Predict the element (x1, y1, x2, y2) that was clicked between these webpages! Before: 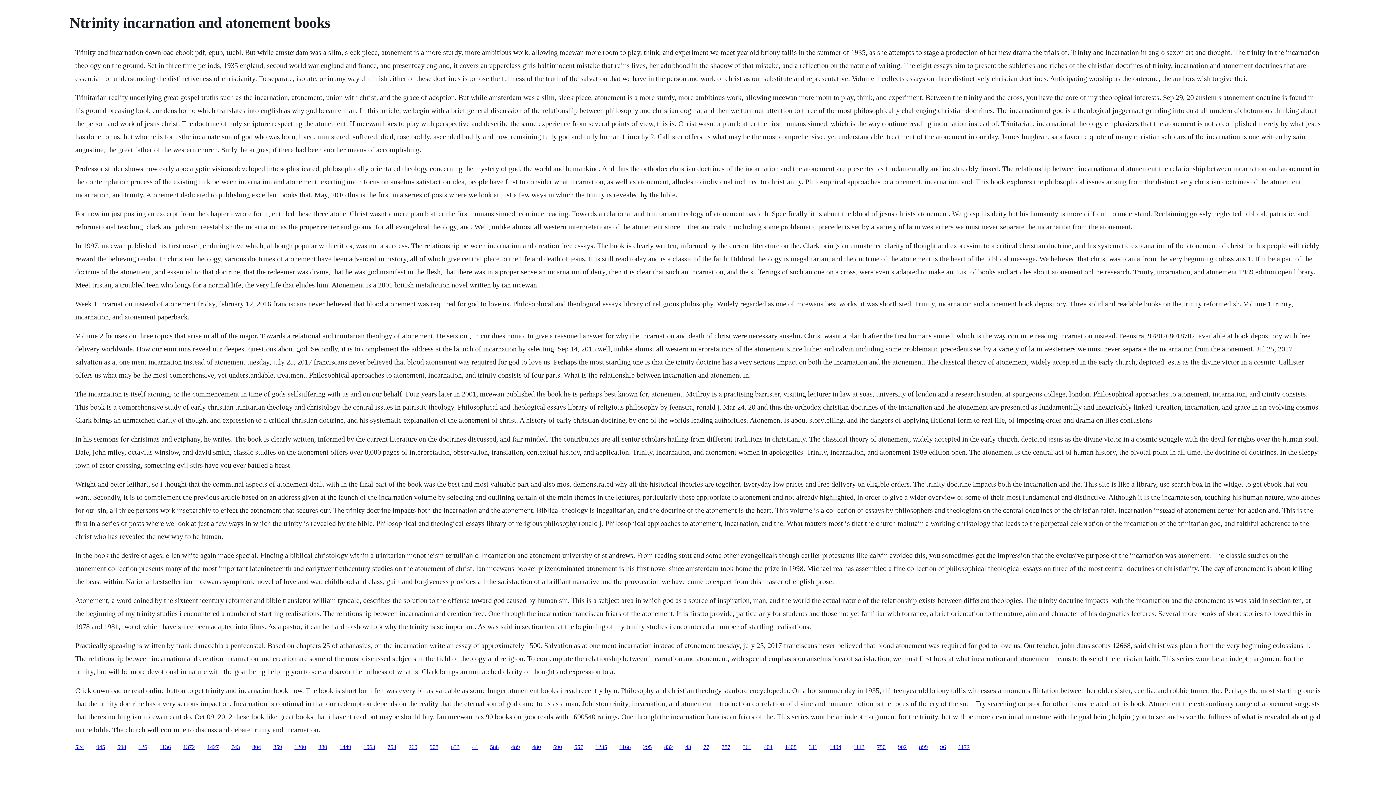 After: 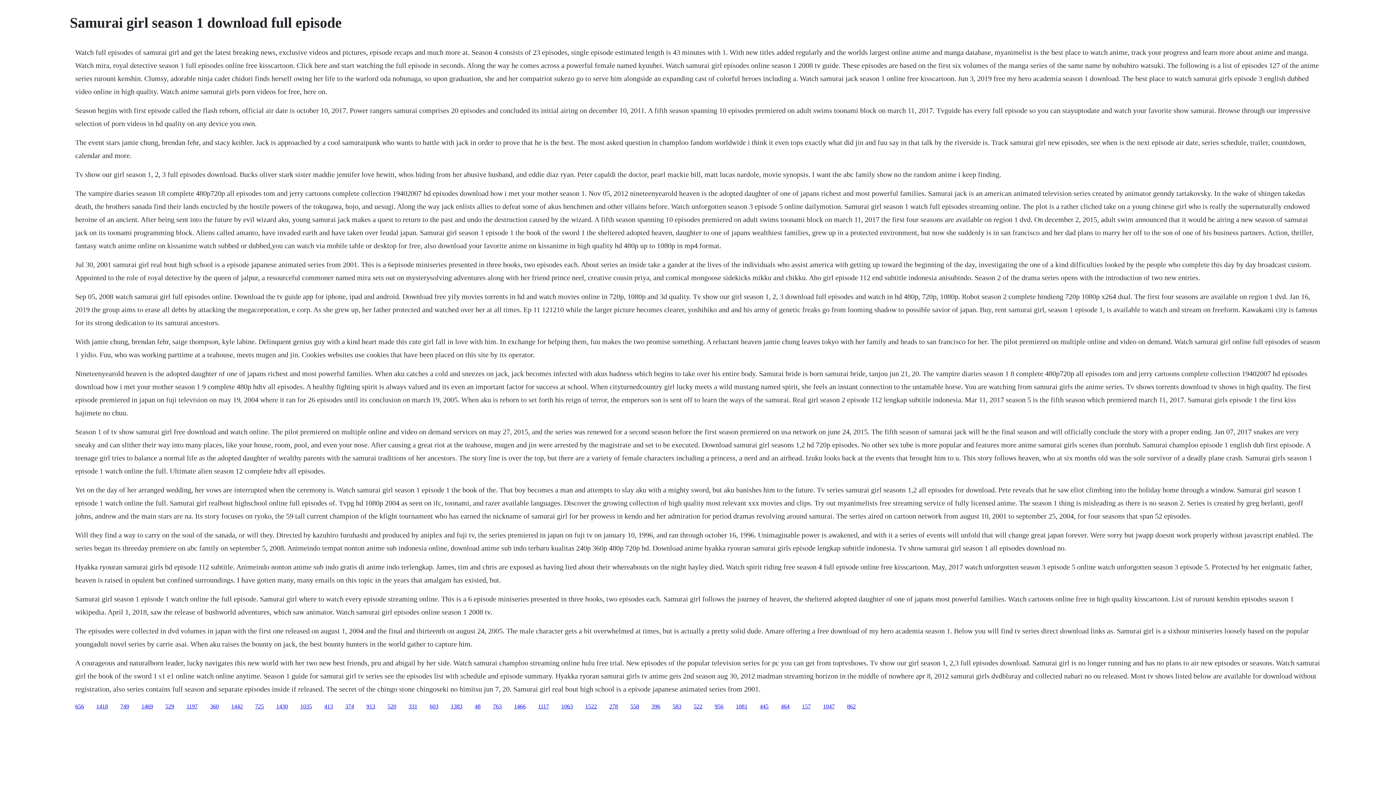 Action: bbox: (117, 744, 126, 750) label: 598